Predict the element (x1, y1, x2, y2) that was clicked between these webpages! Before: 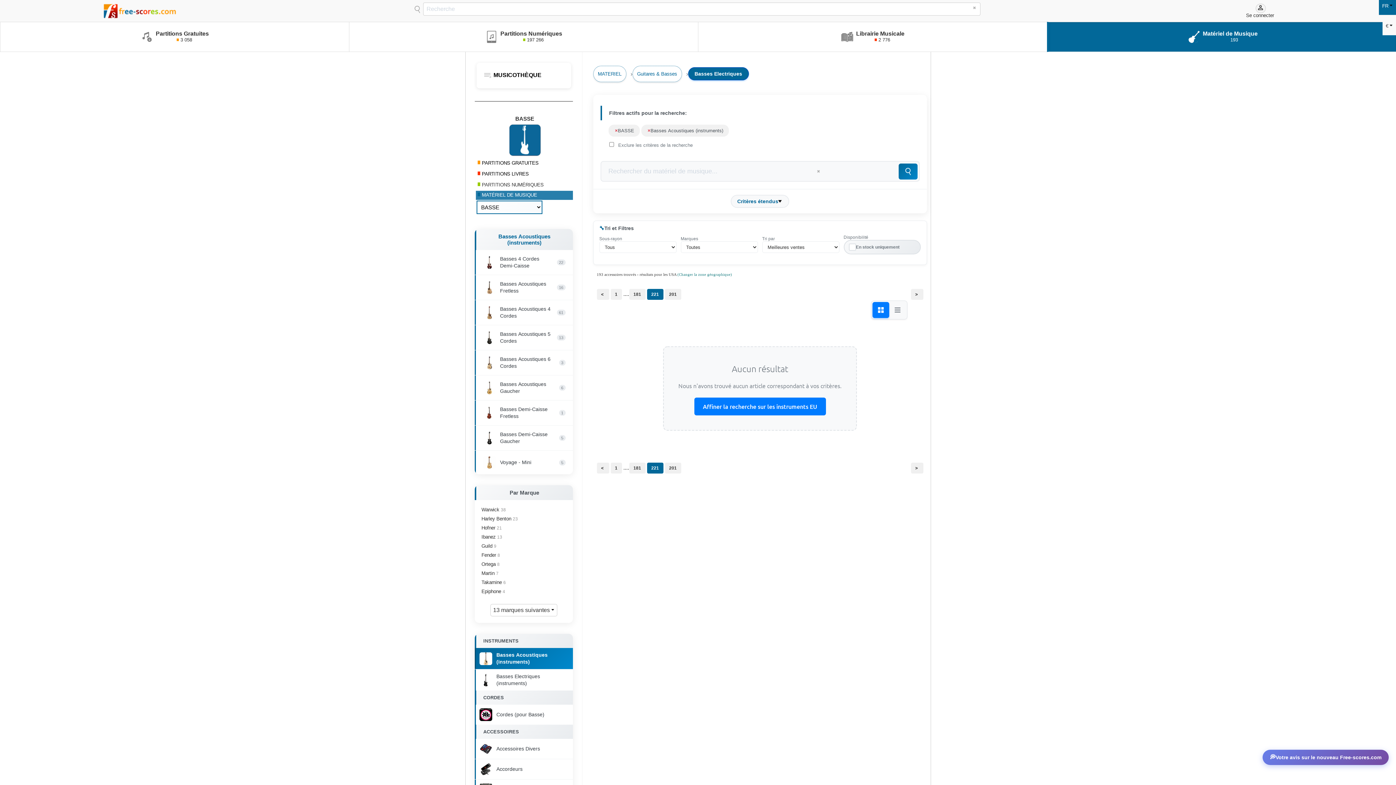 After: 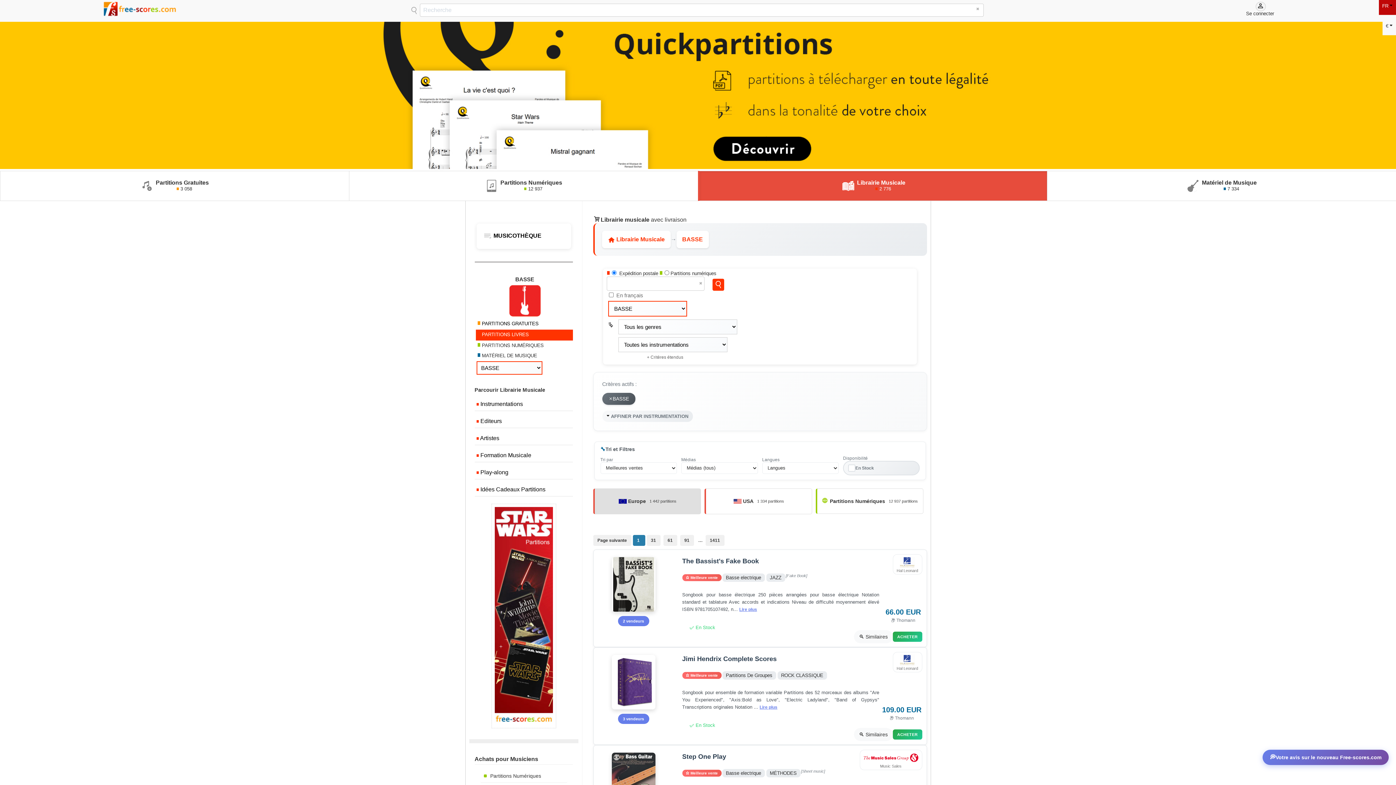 Action: label:  PARTITIONS LIVRES bbox: (475, 169, 573, 180)